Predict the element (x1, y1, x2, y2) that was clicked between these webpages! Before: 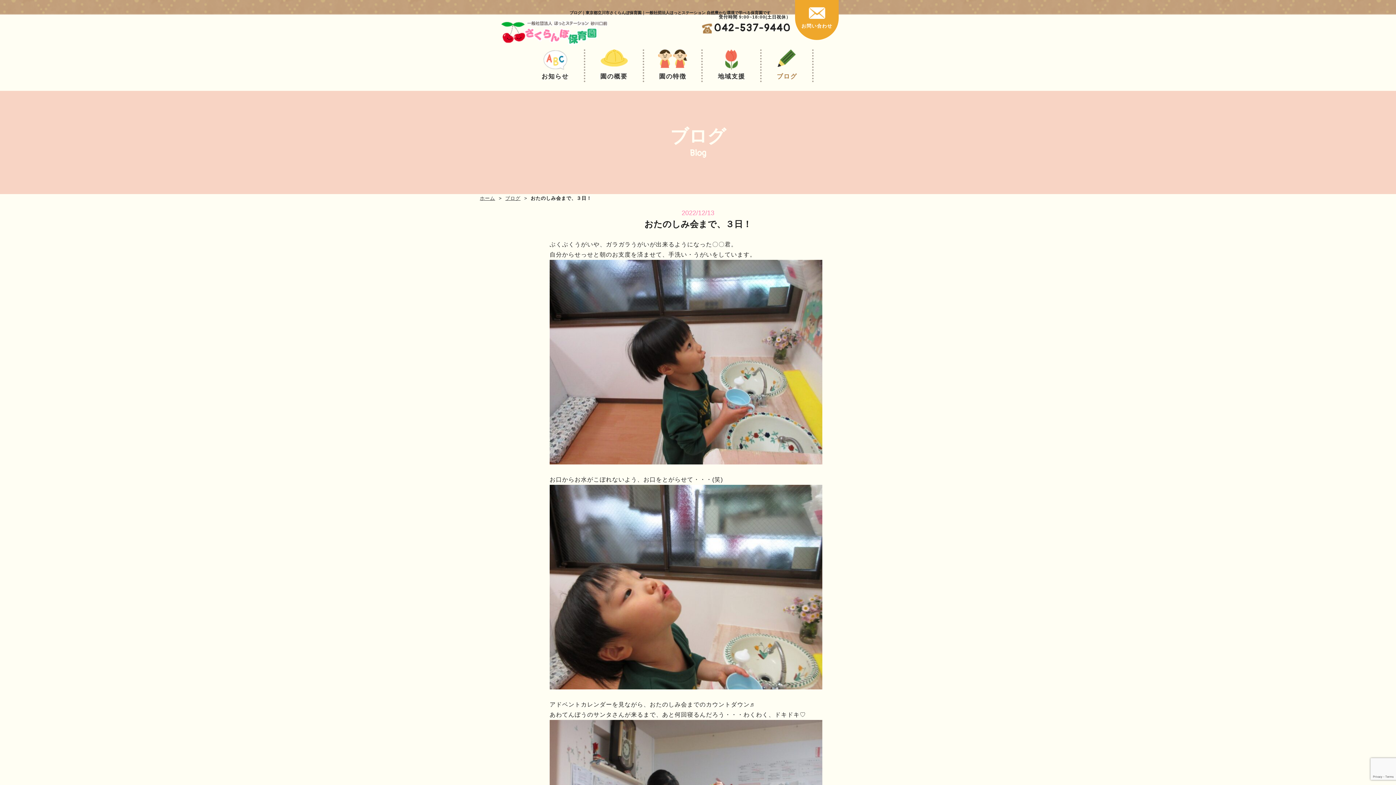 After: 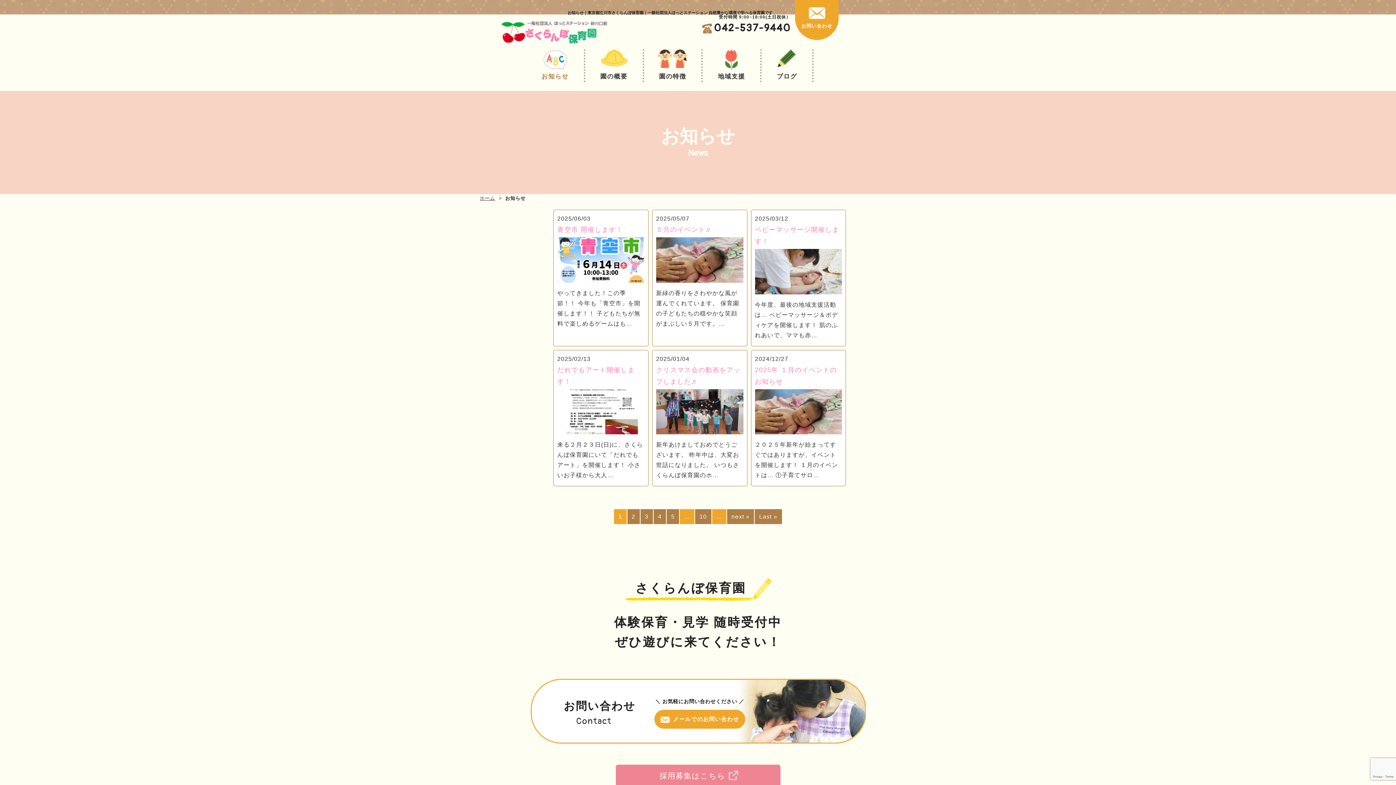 Action: bbox: (526, 49, 583, 82) label: お知らせ